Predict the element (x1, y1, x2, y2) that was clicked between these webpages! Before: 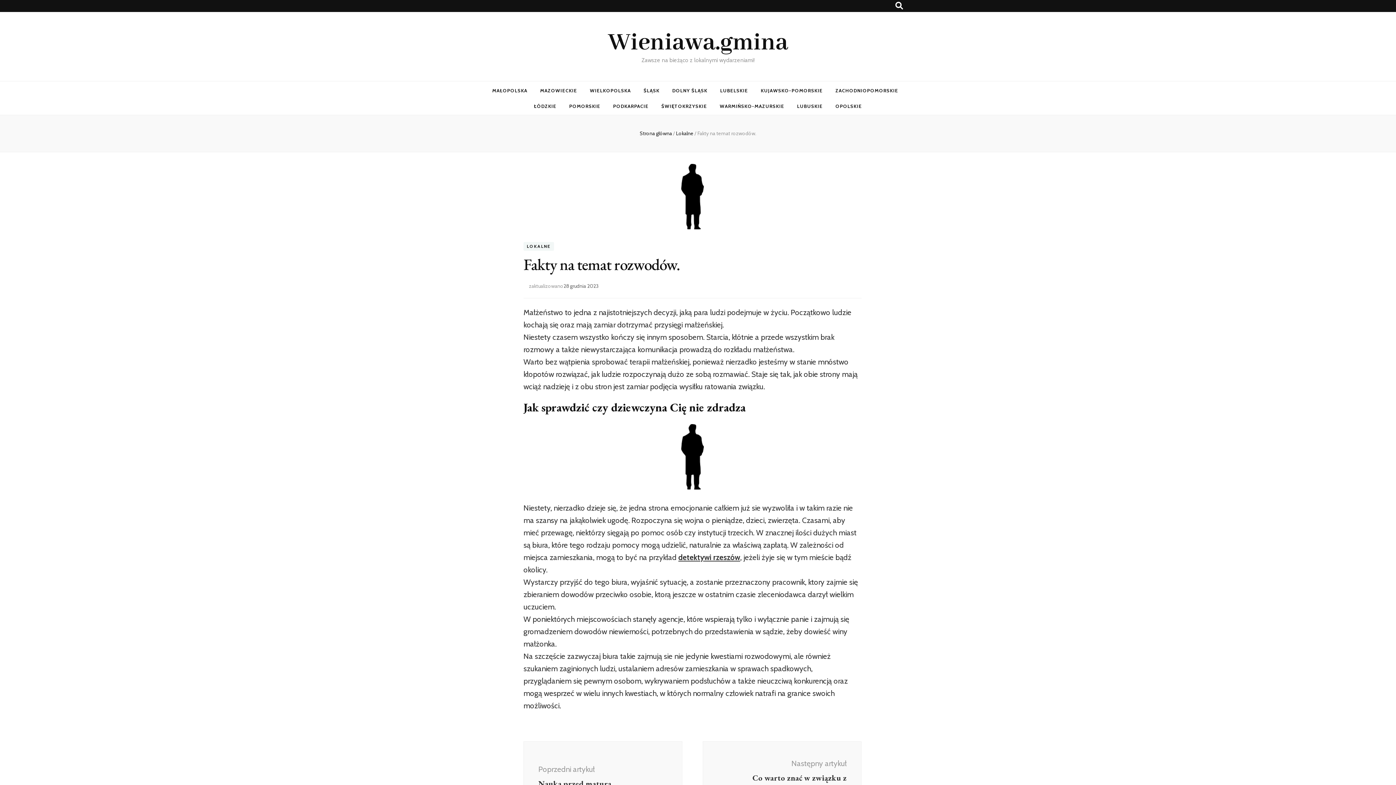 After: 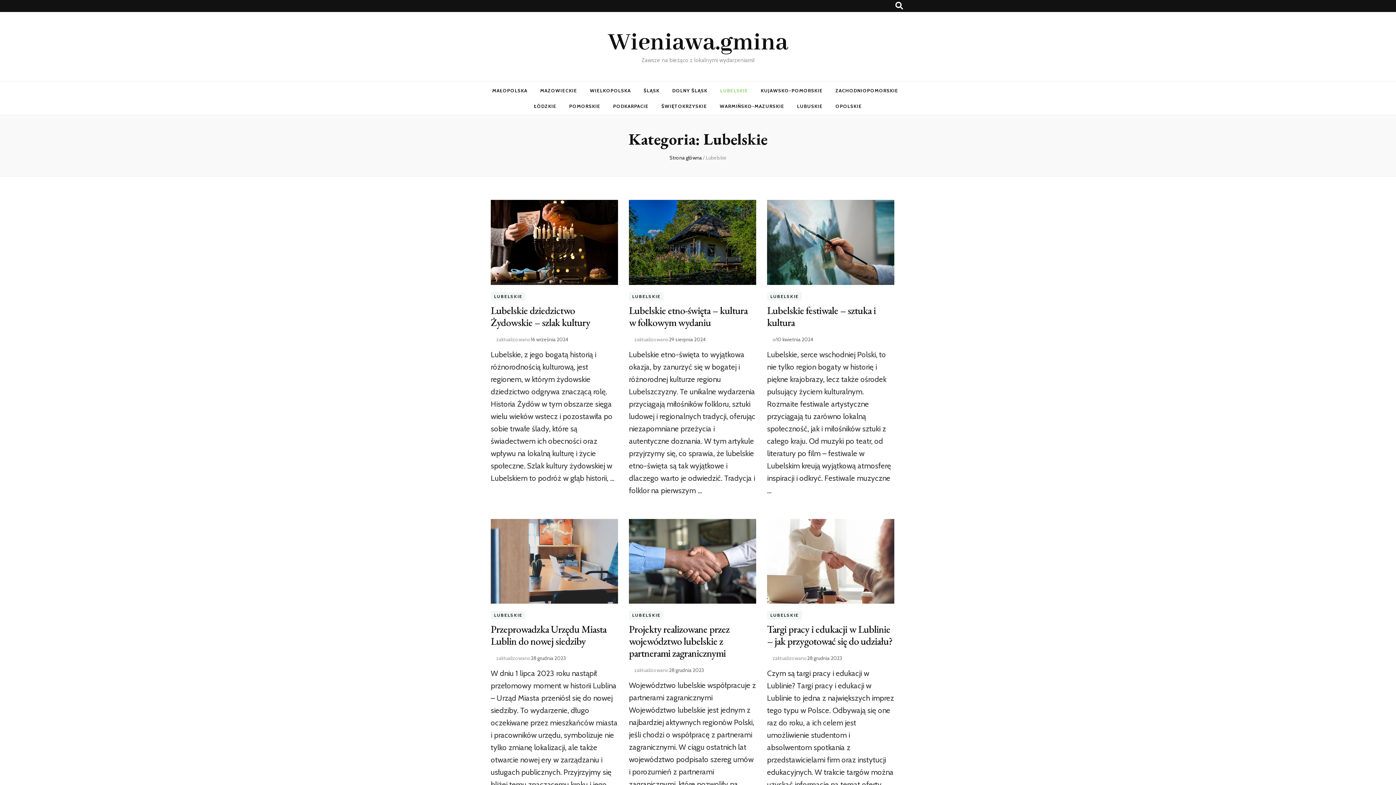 Action: label: LUBELSKIE bbox: (720, 84, 748, 96)